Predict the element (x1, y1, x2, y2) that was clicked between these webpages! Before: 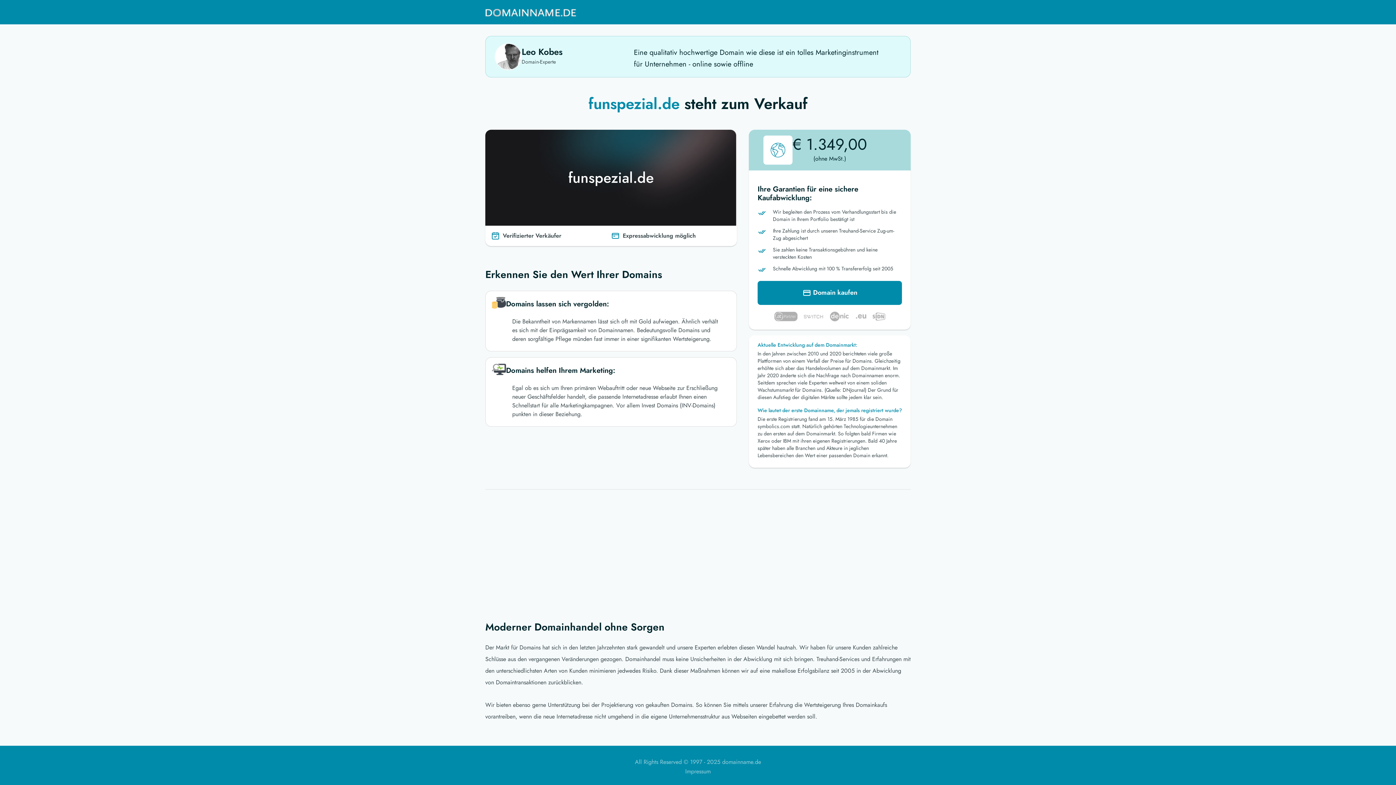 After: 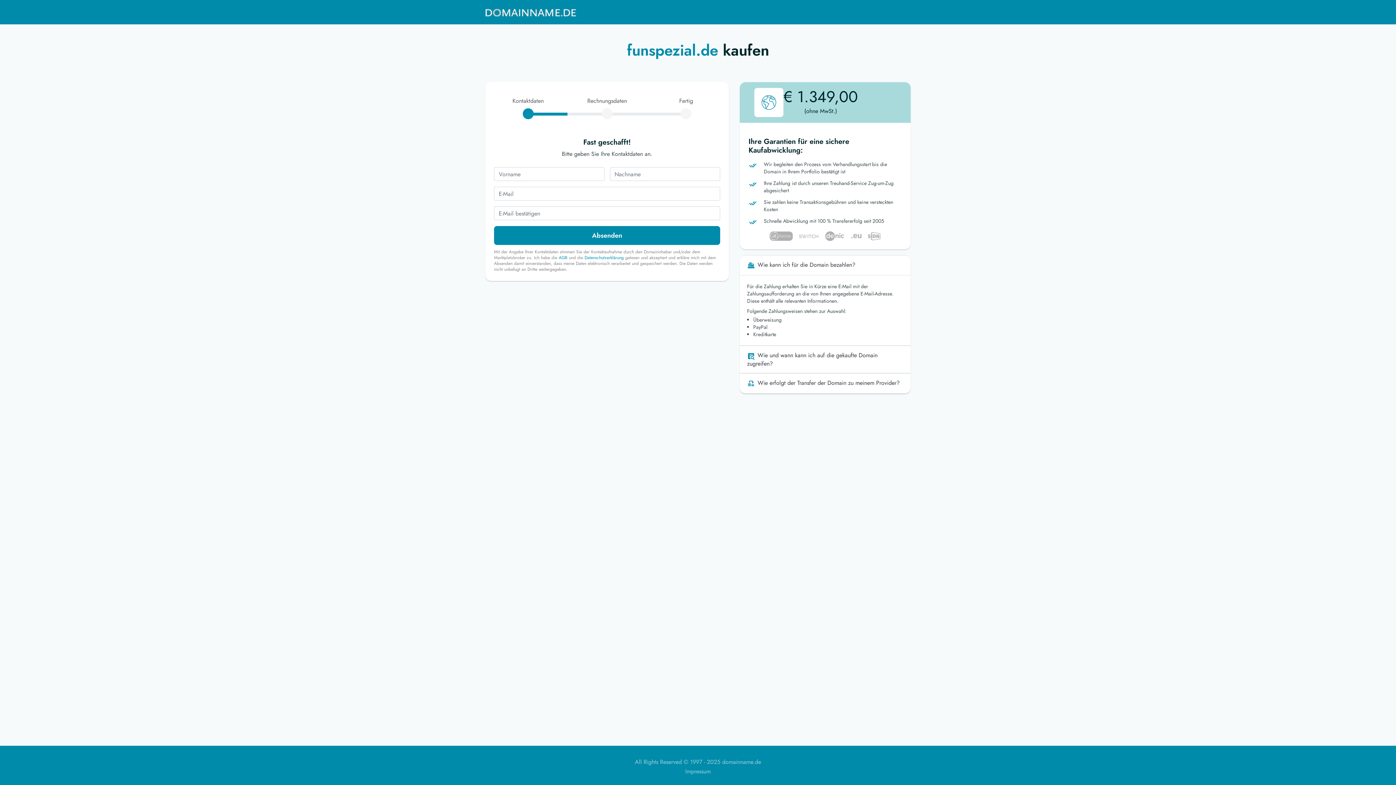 Action: bbox: (757, 281, 902, 305) label:  Domain kaufen